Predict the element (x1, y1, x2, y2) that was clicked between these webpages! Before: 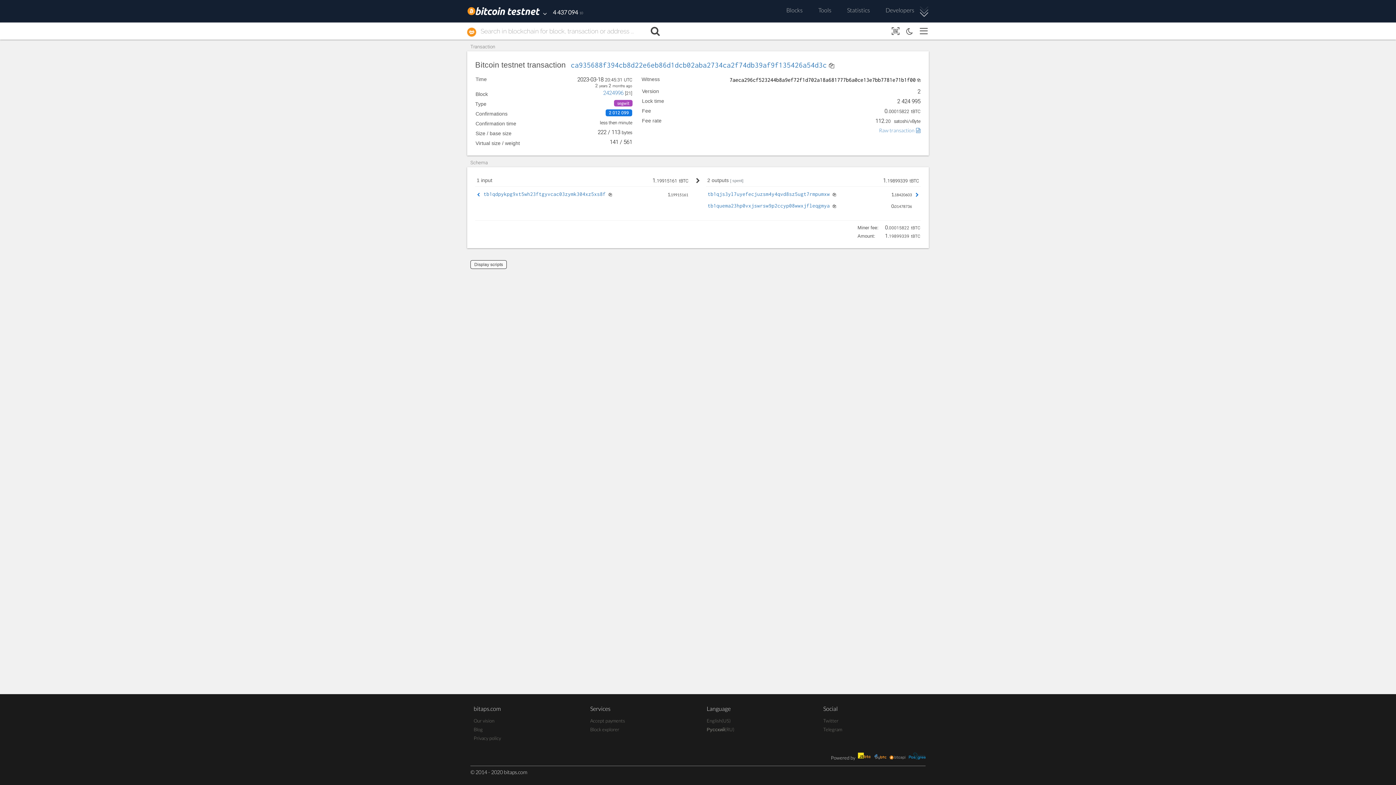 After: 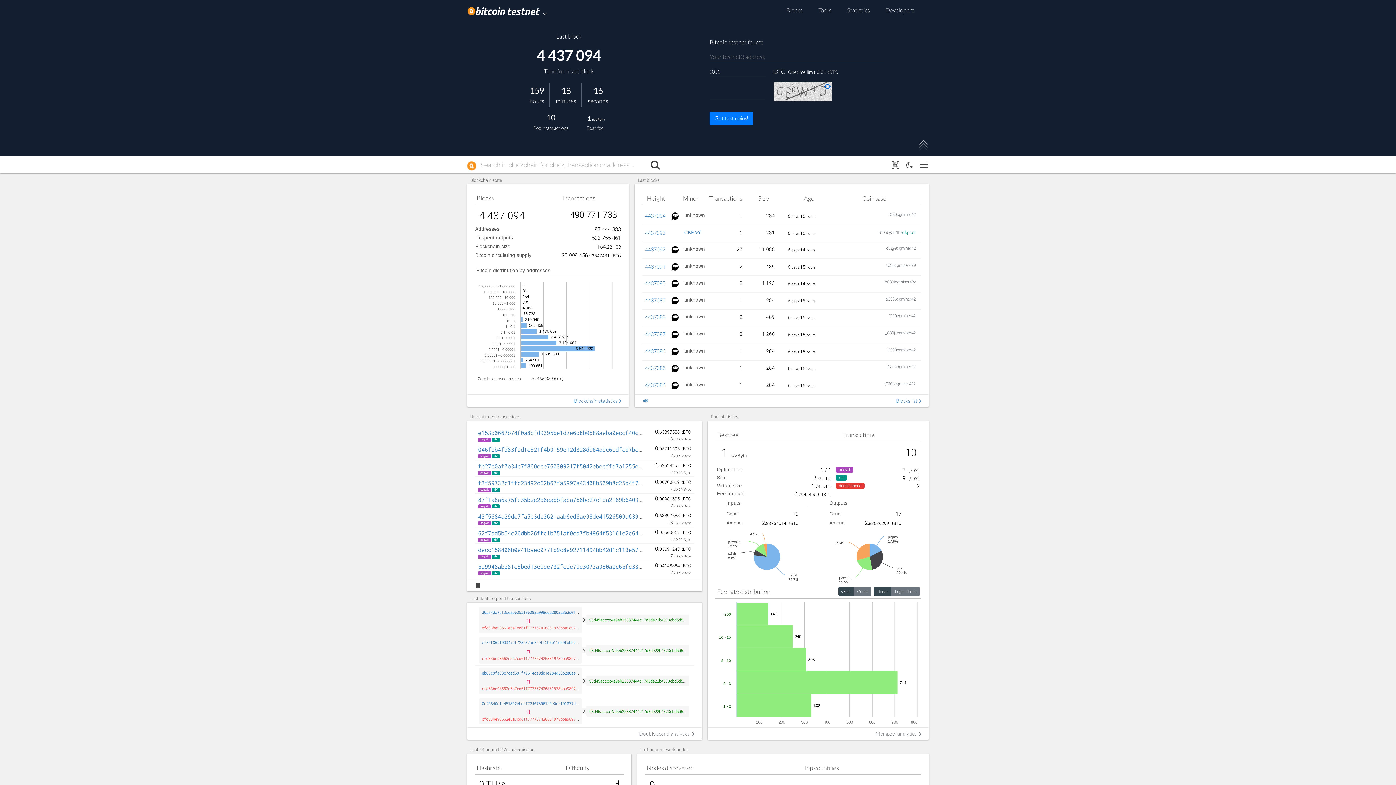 Action: bbox: (467, 28, 476, 35)